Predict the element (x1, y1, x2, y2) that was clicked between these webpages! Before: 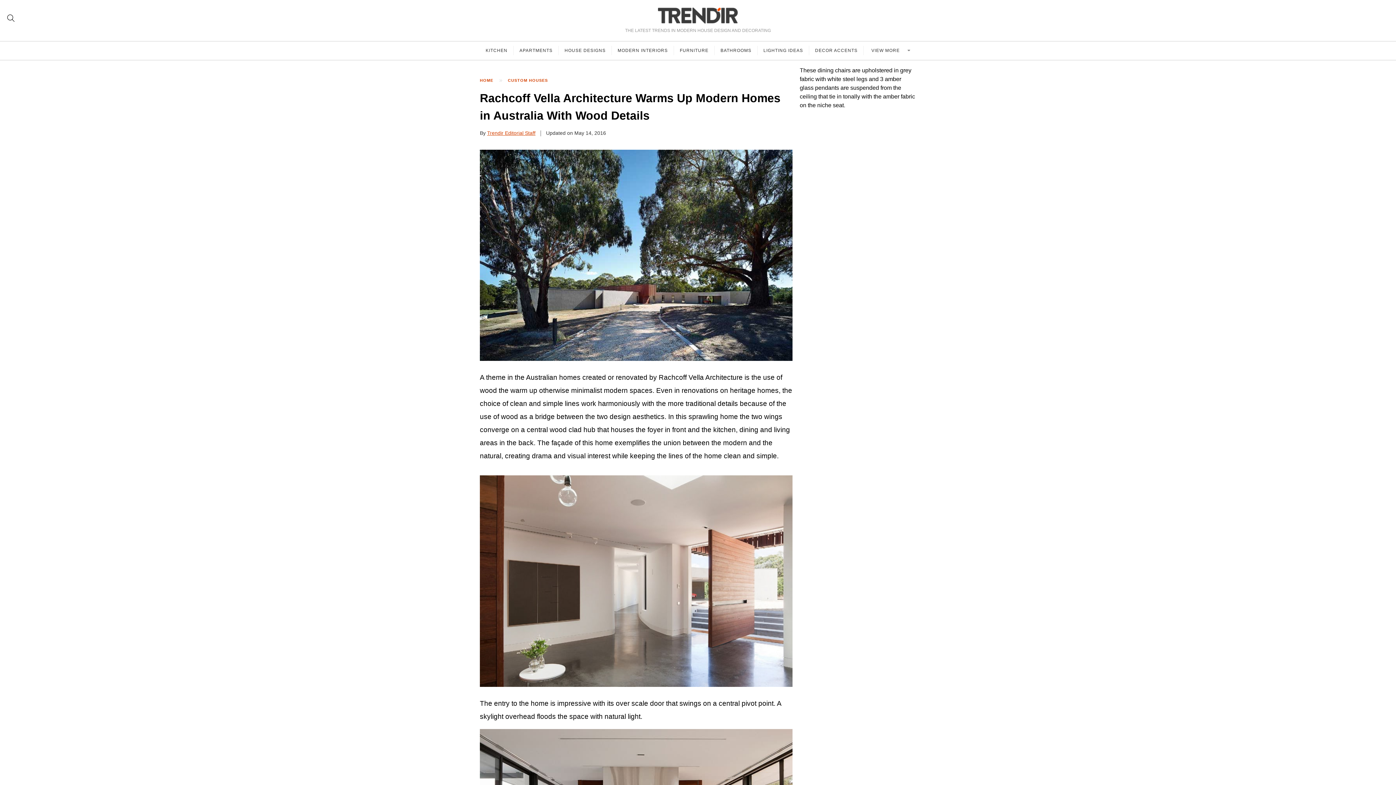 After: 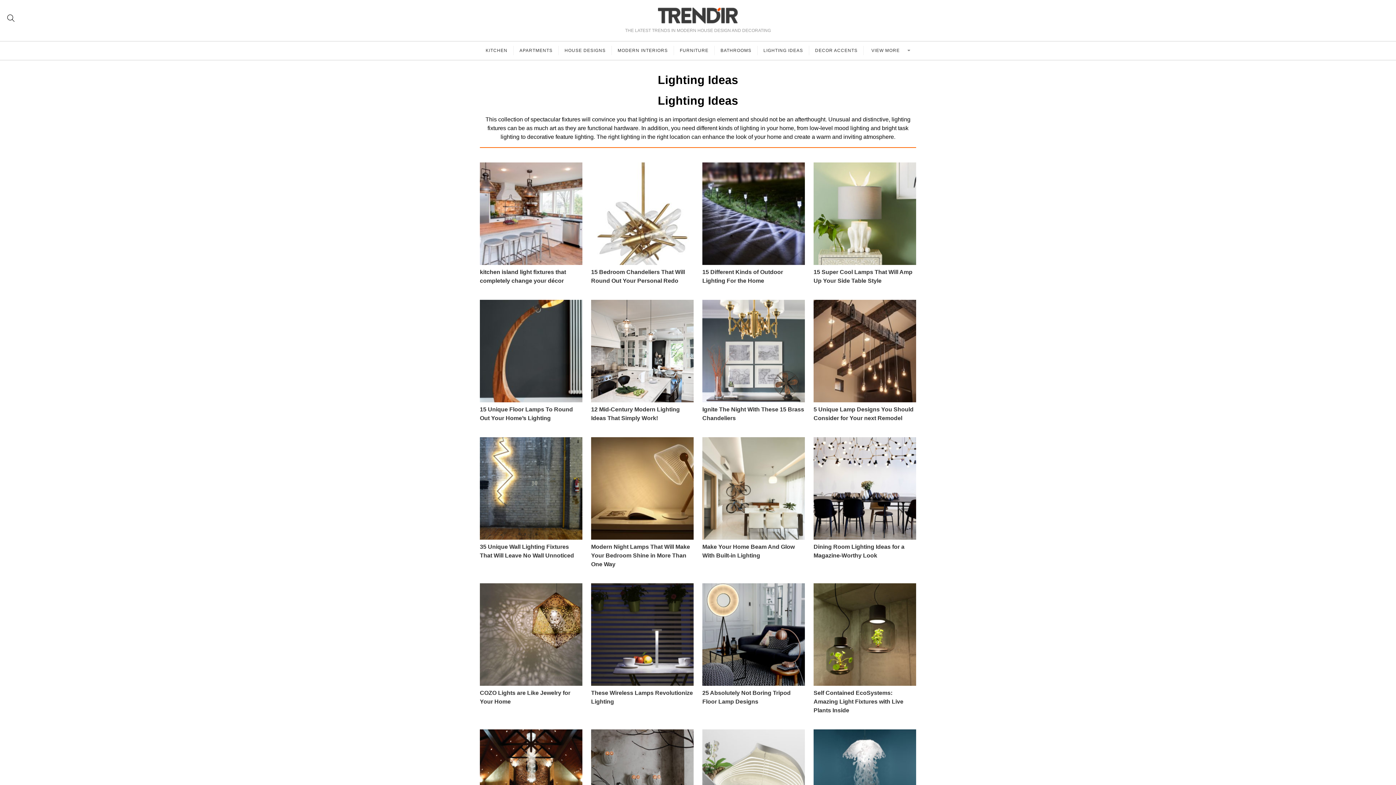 Action: bbox: (757, 45, 809, 55) label: LIGHTING IDEAS